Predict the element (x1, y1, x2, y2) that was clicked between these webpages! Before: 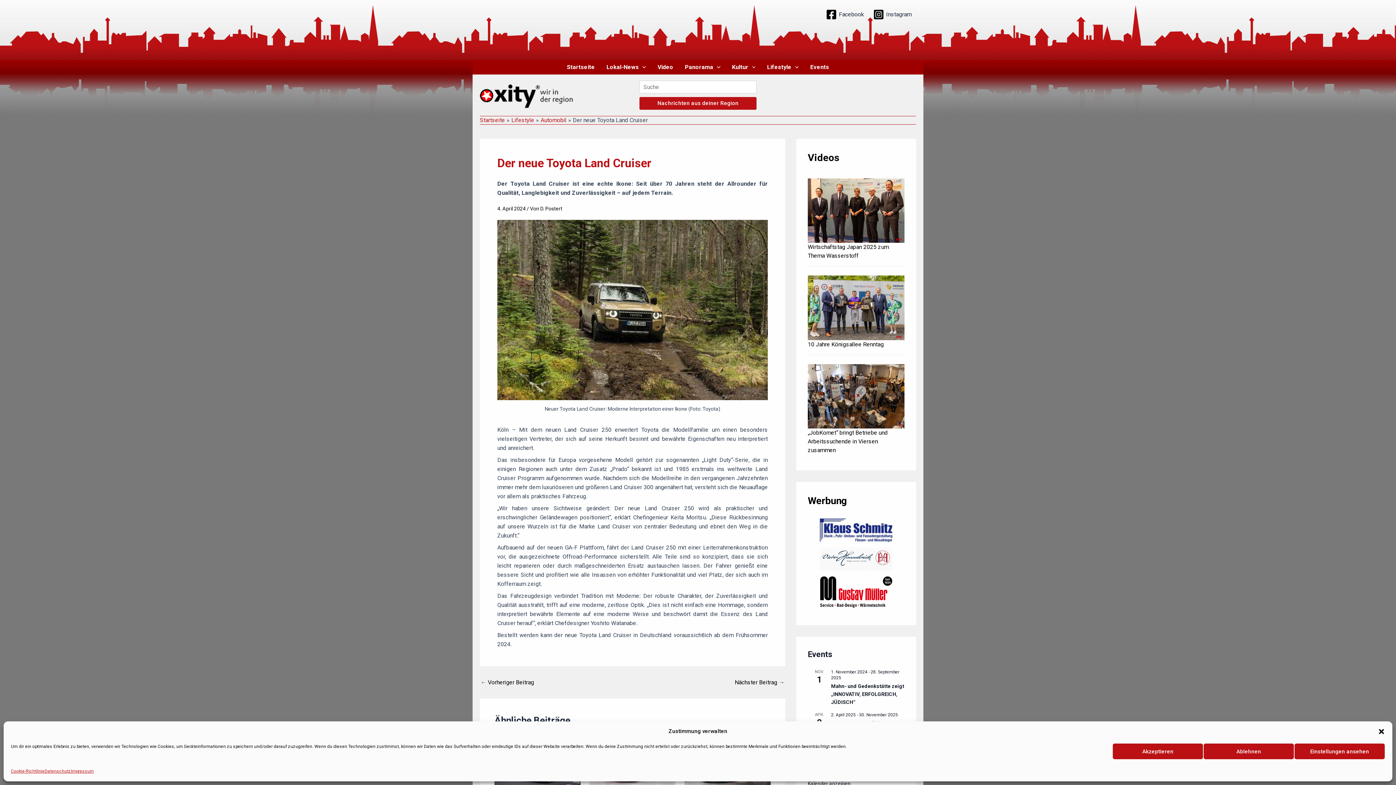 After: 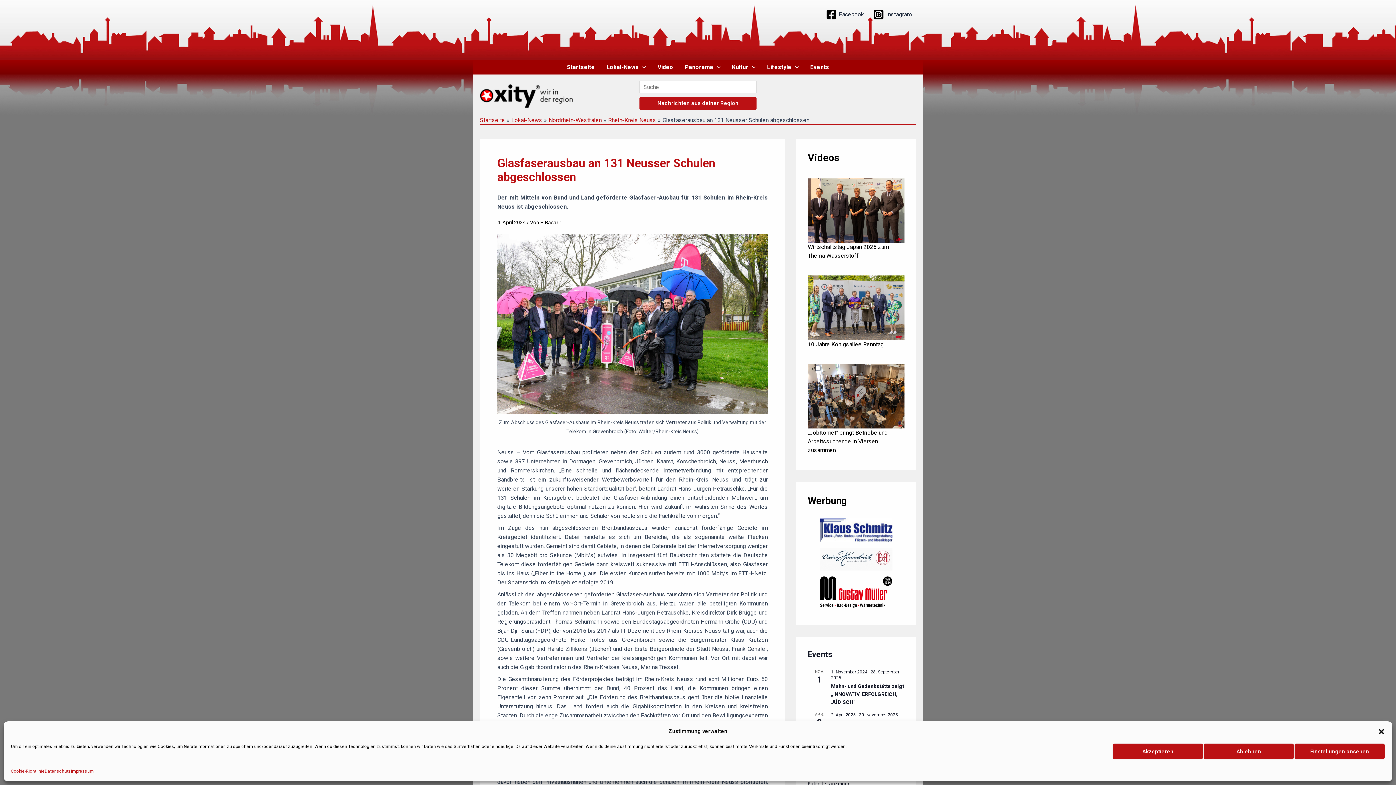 Action: bbox: (734, 679, 784, 685) label: Nächster Beitrag →